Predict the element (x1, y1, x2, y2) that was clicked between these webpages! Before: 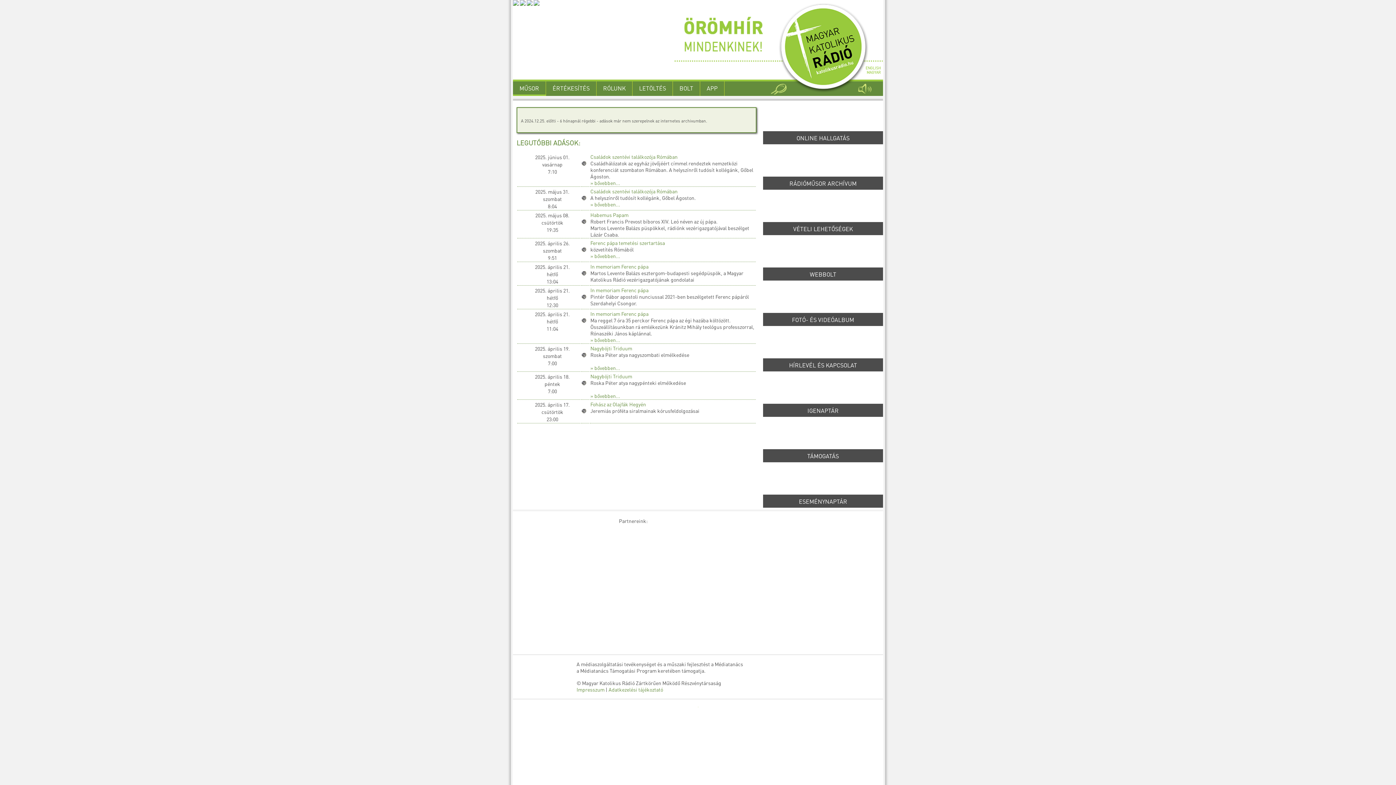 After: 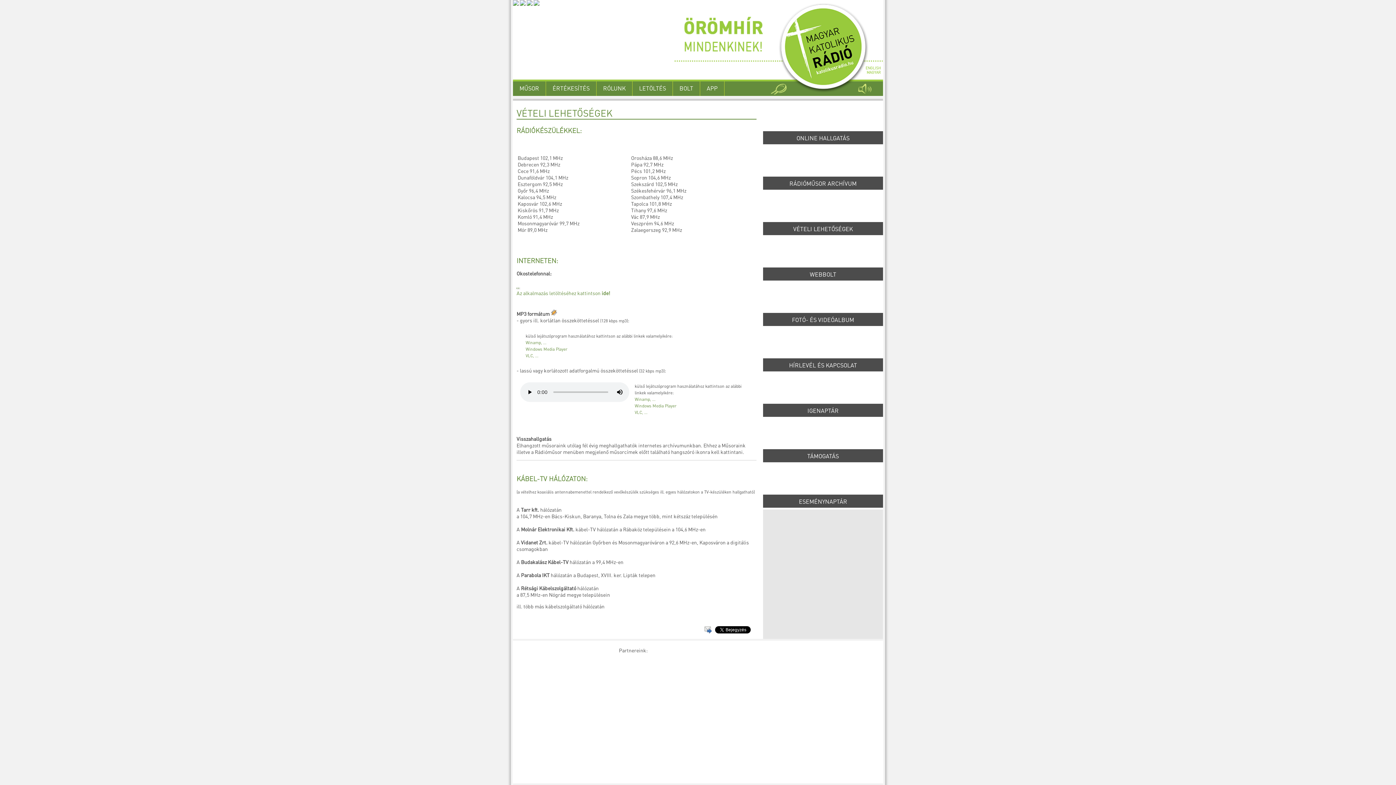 Action: label: VÉTELI LEHETŐSÉGEK bbox: (763, 191, 883, 235)